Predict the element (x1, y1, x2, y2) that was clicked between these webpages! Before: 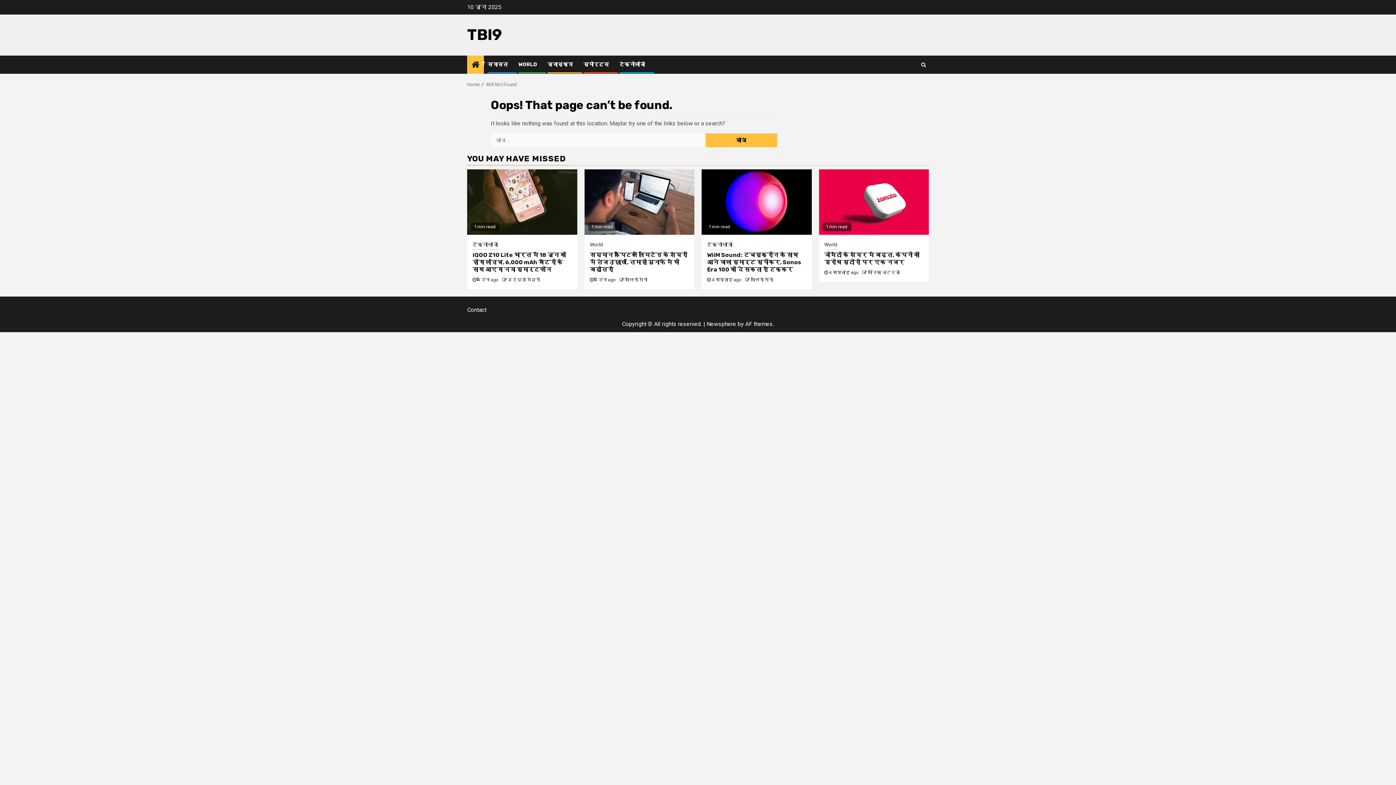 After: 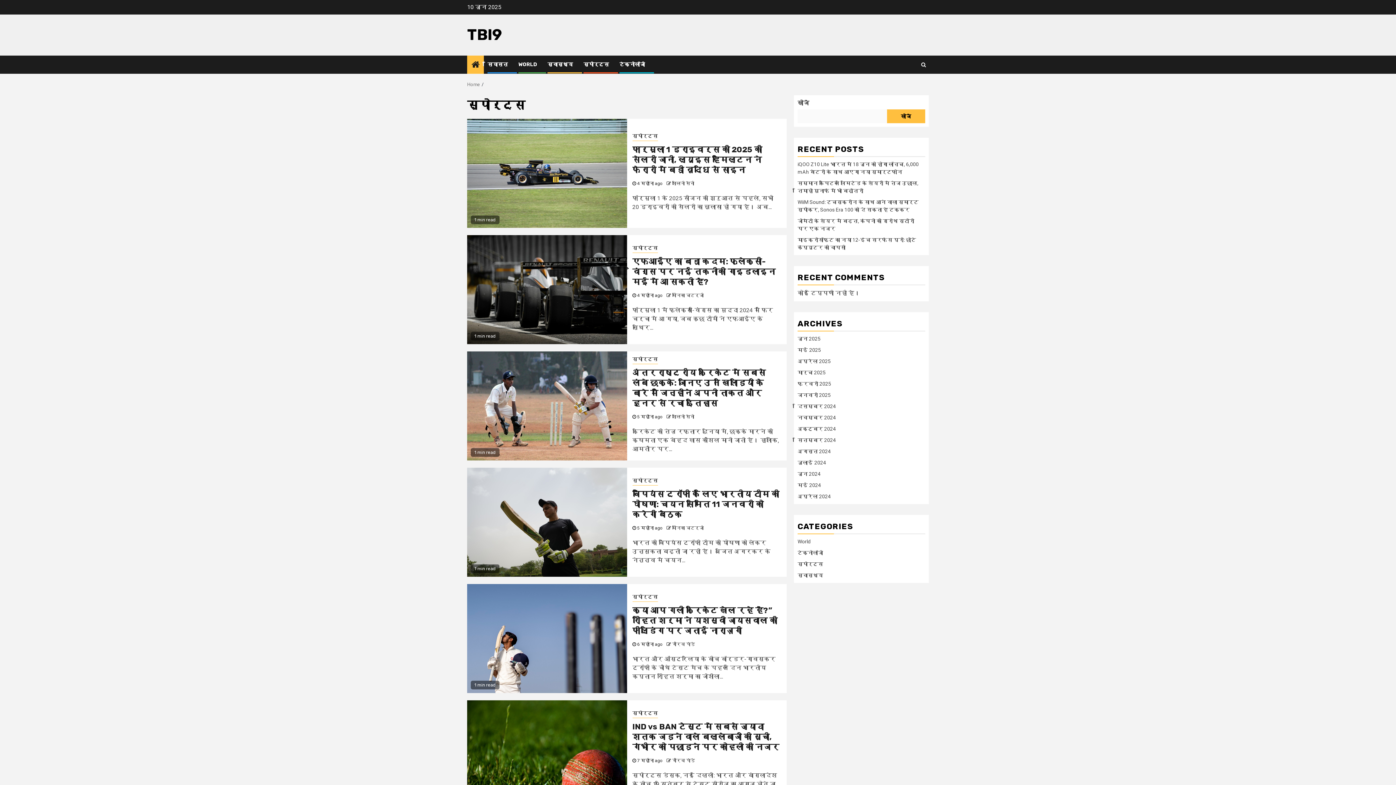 Action: label: स्पोर्ट्स bbox: (583, 61, 609, 67)